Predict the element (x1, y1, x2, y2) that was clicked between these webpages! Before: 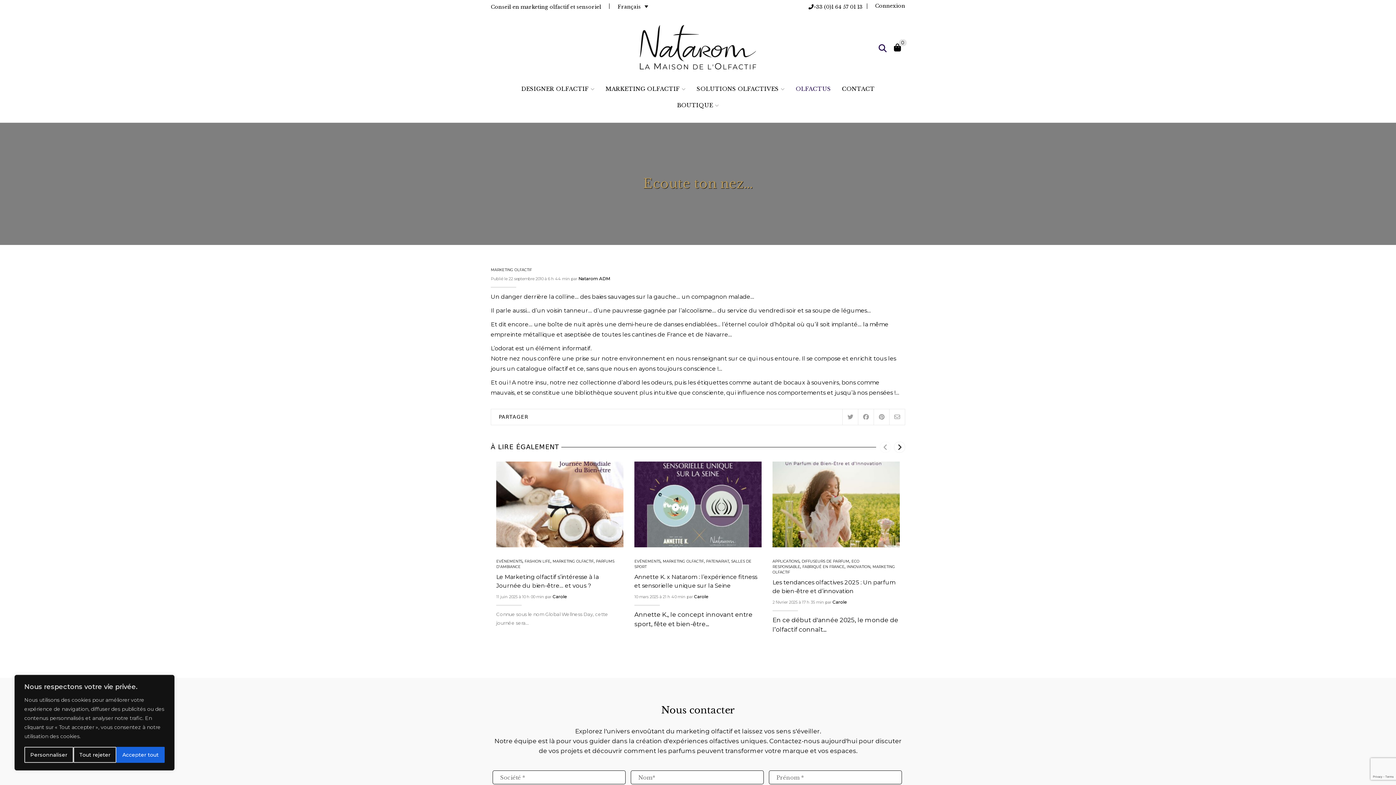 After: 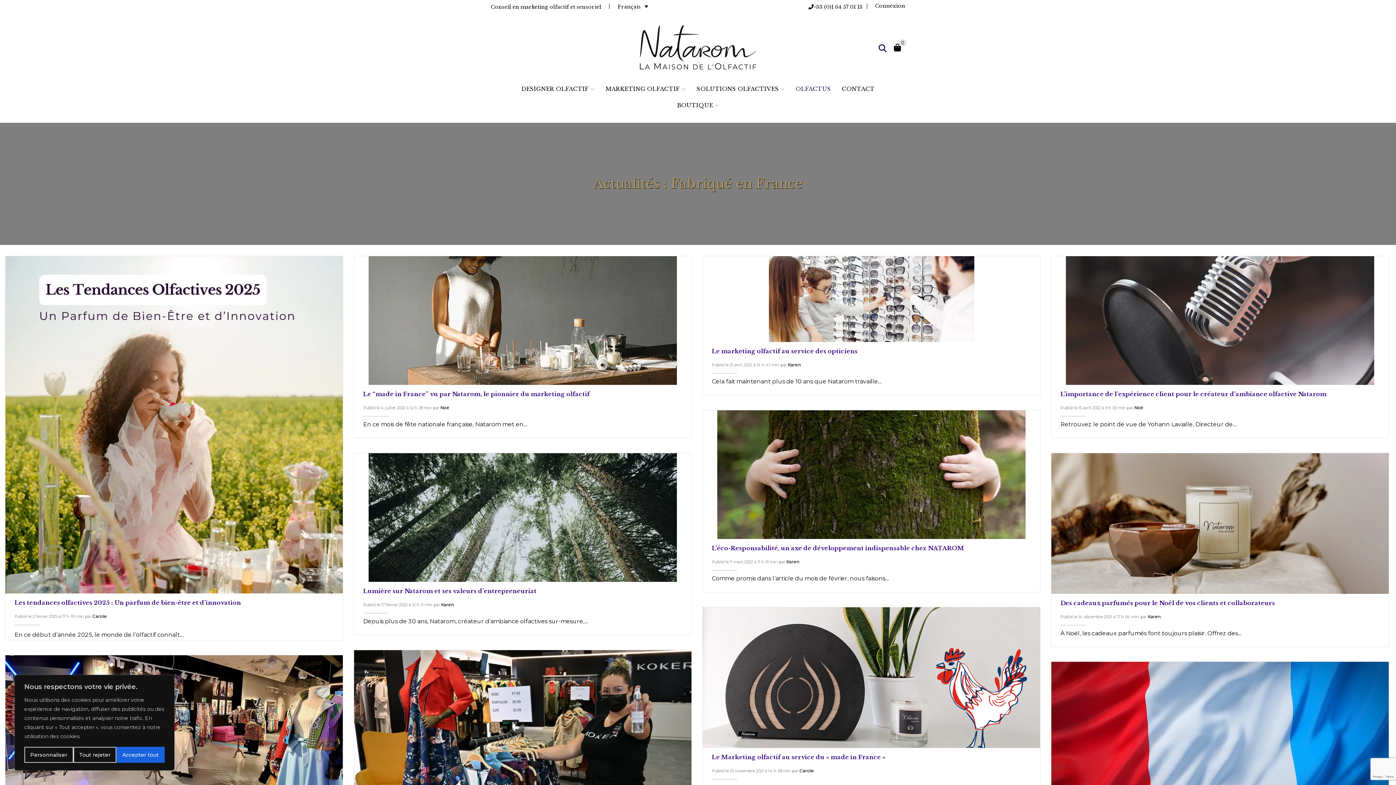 Action: bbox: (802, 564, 844, 569) label: FABRIQUÉ EN FRANCE